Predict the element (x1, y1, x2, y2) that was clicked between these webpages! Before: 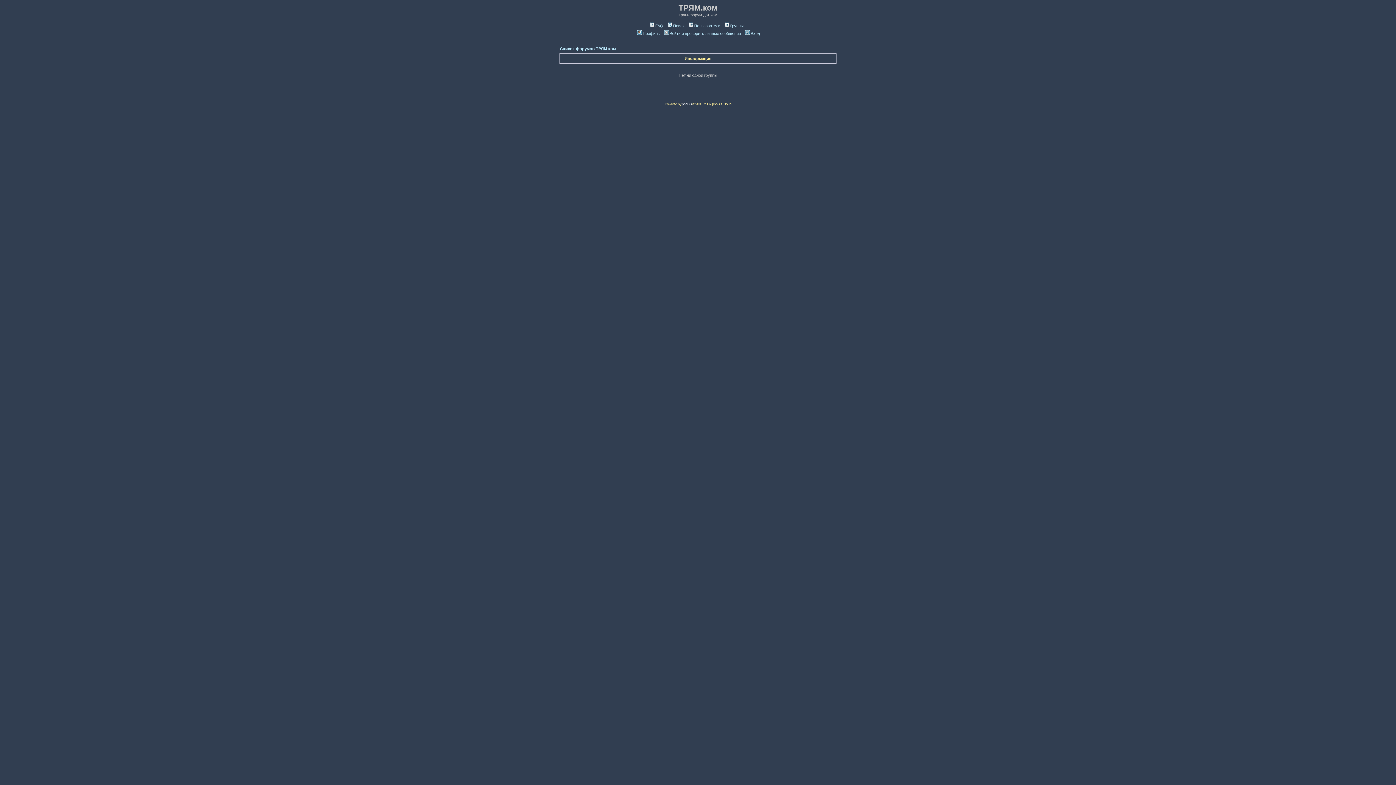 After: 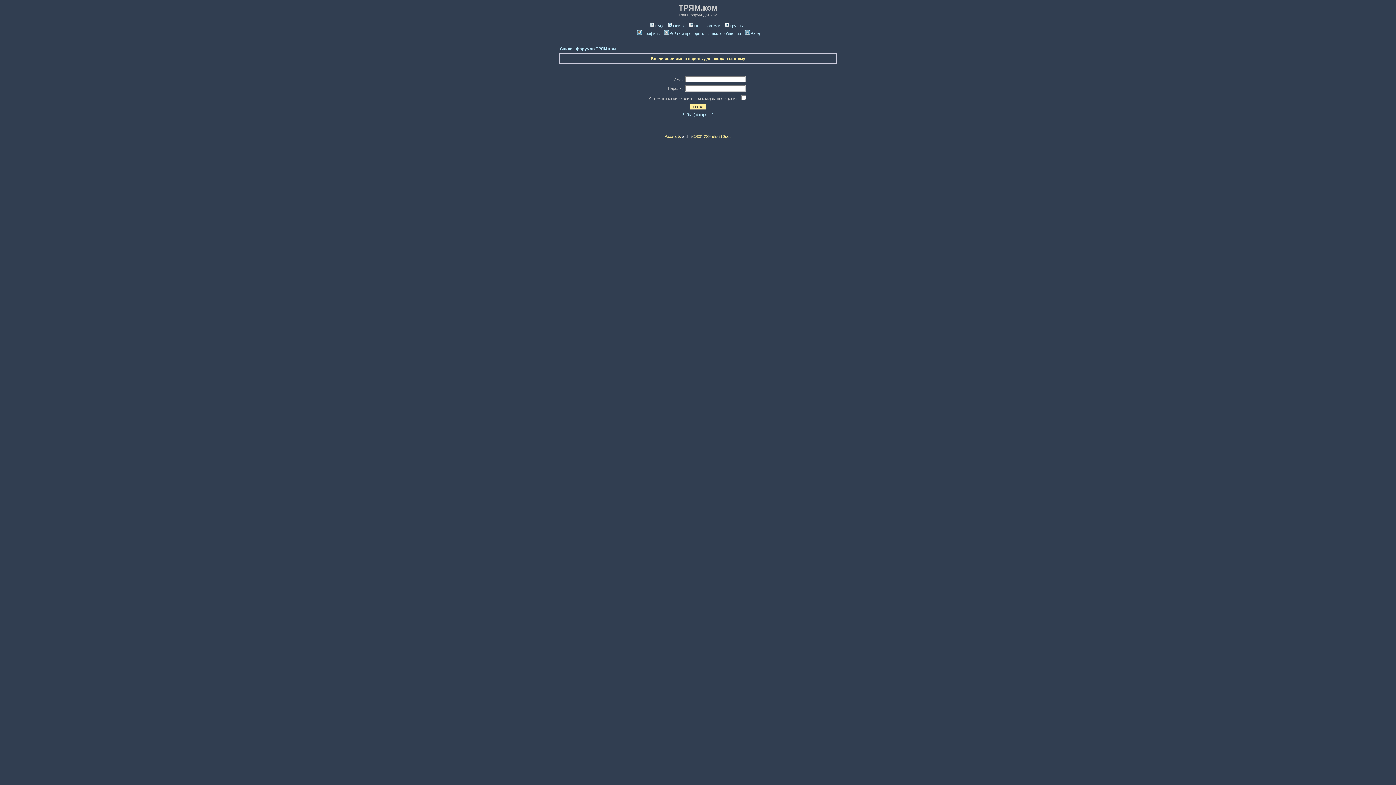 Action: bbox: (636, 31, 660, 35) label: Профиль